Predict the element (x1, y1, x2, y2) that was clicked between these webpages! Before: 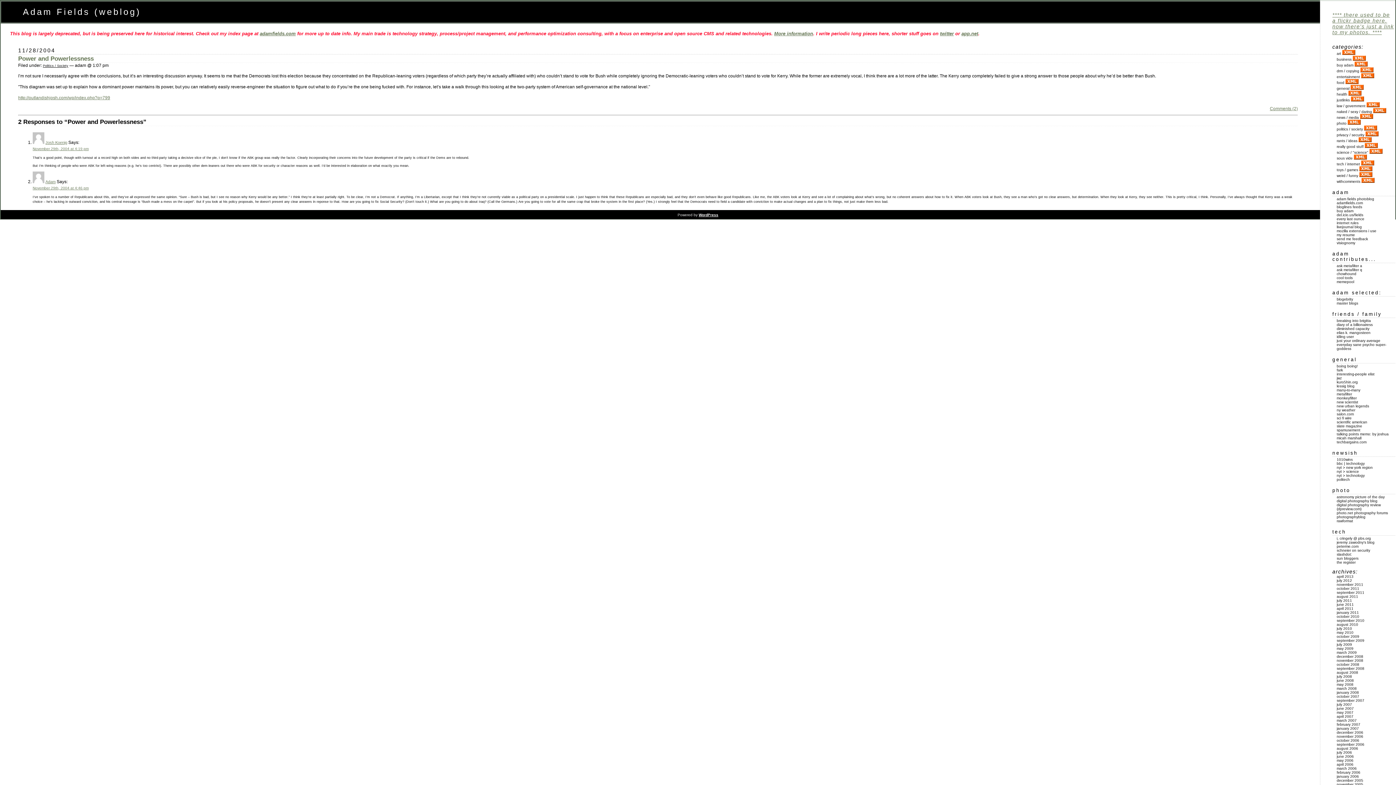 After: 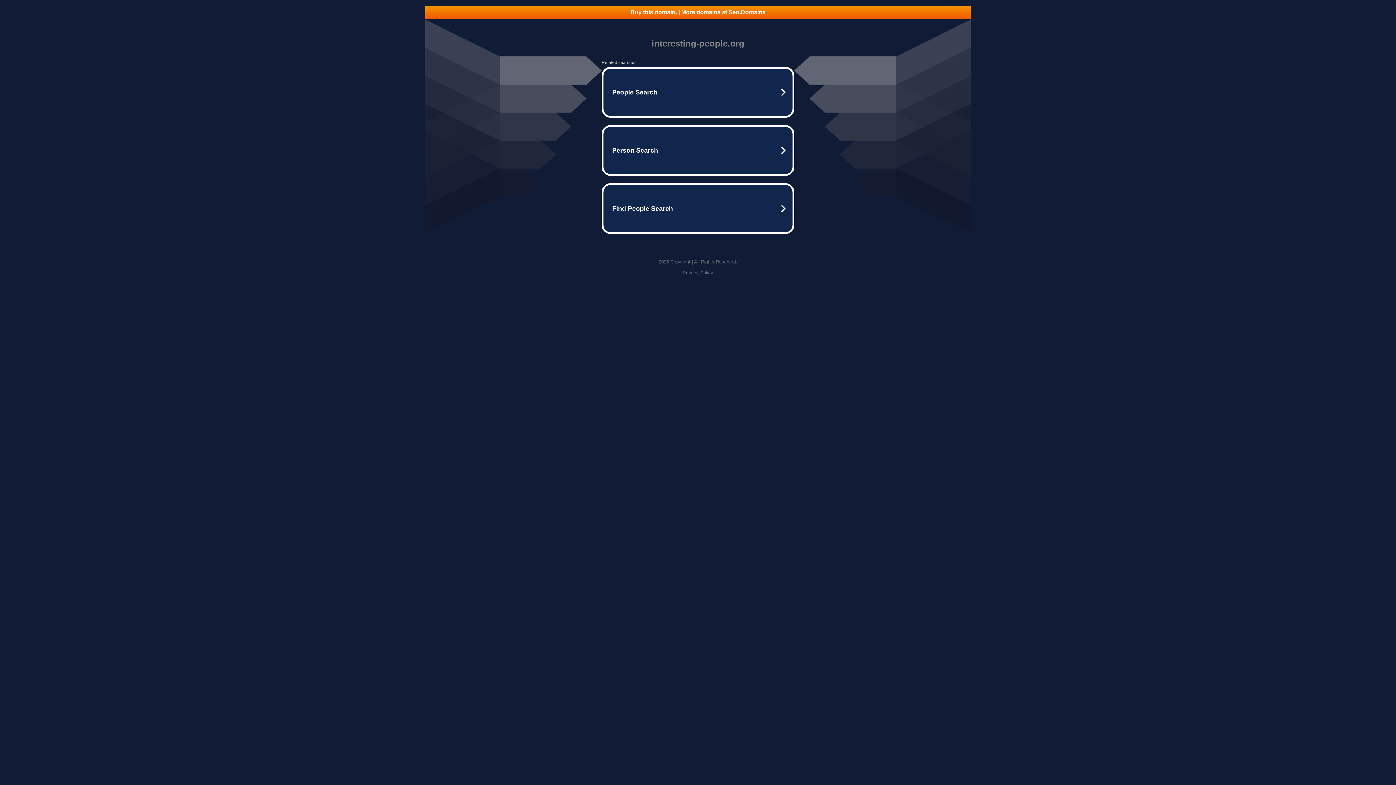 Action: bbox: (1337, 372, 1374, 376) label: interesting-people elist